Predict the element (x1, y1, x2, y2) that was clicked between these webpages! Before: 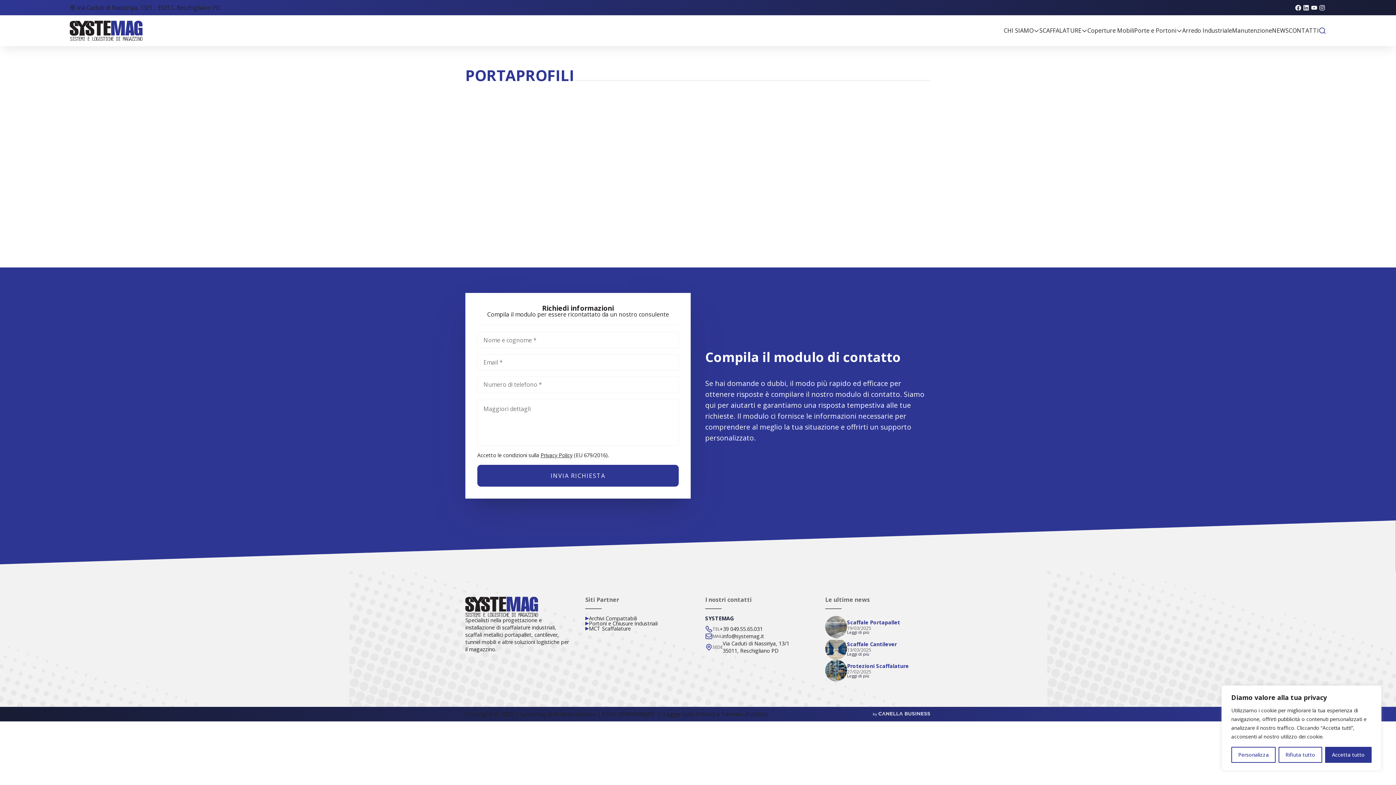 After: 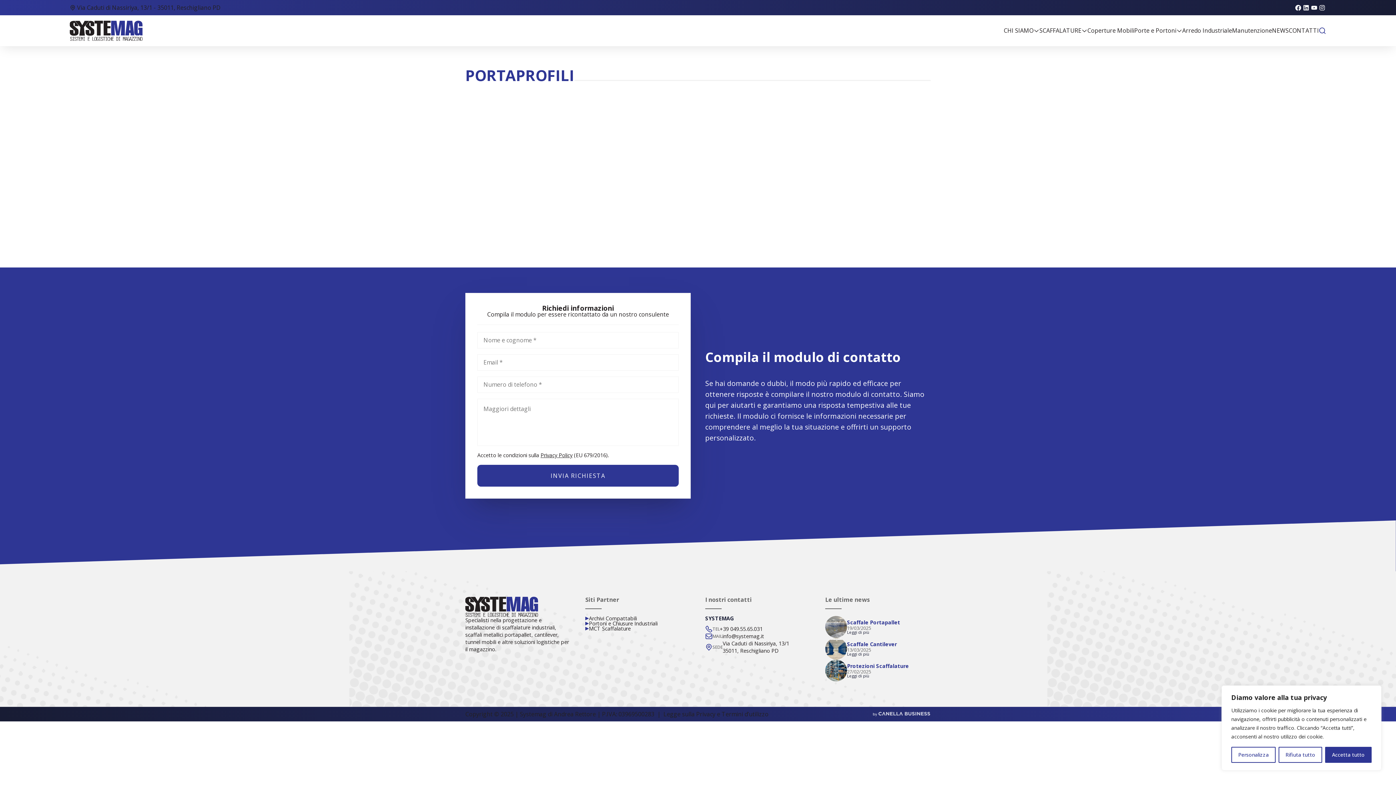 Action: bbox: (1318, 3, 1326, 11)